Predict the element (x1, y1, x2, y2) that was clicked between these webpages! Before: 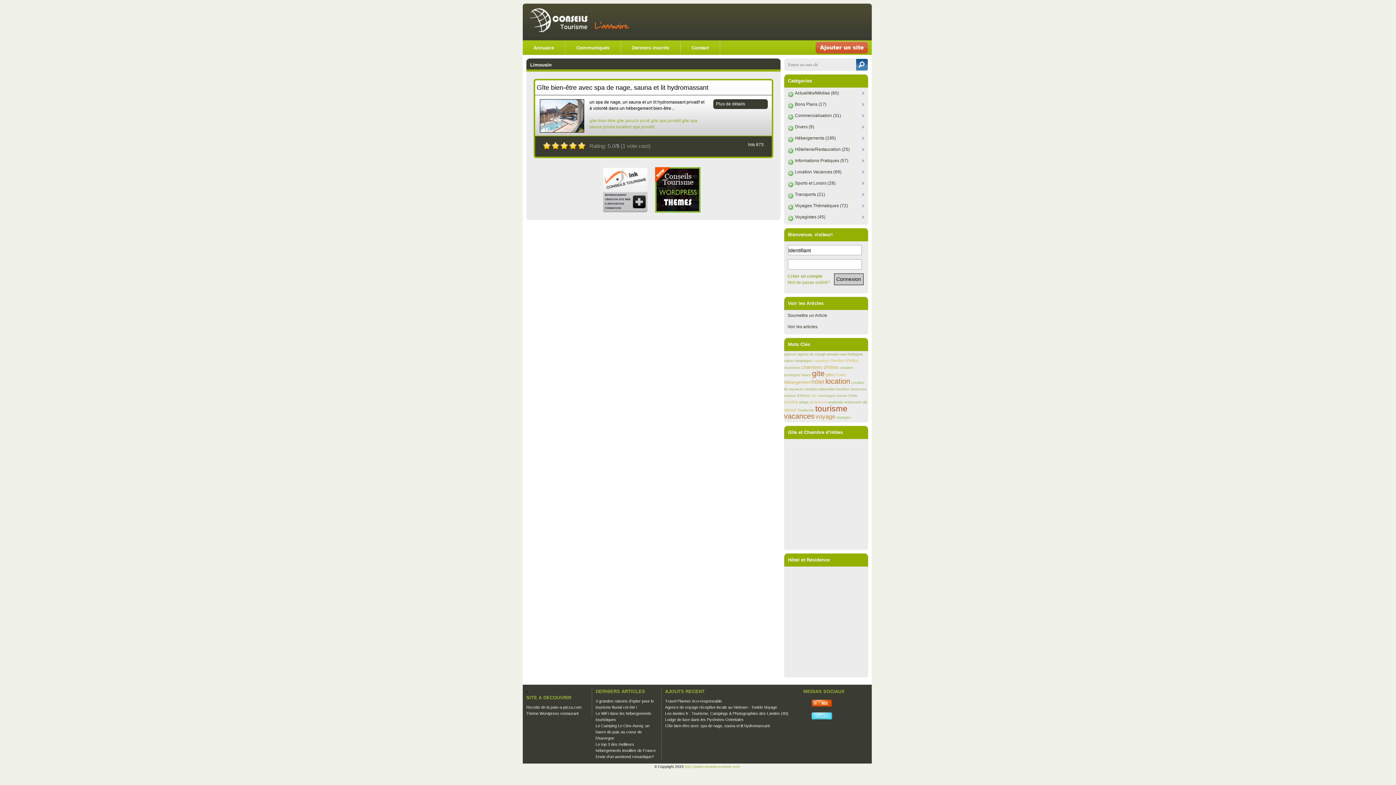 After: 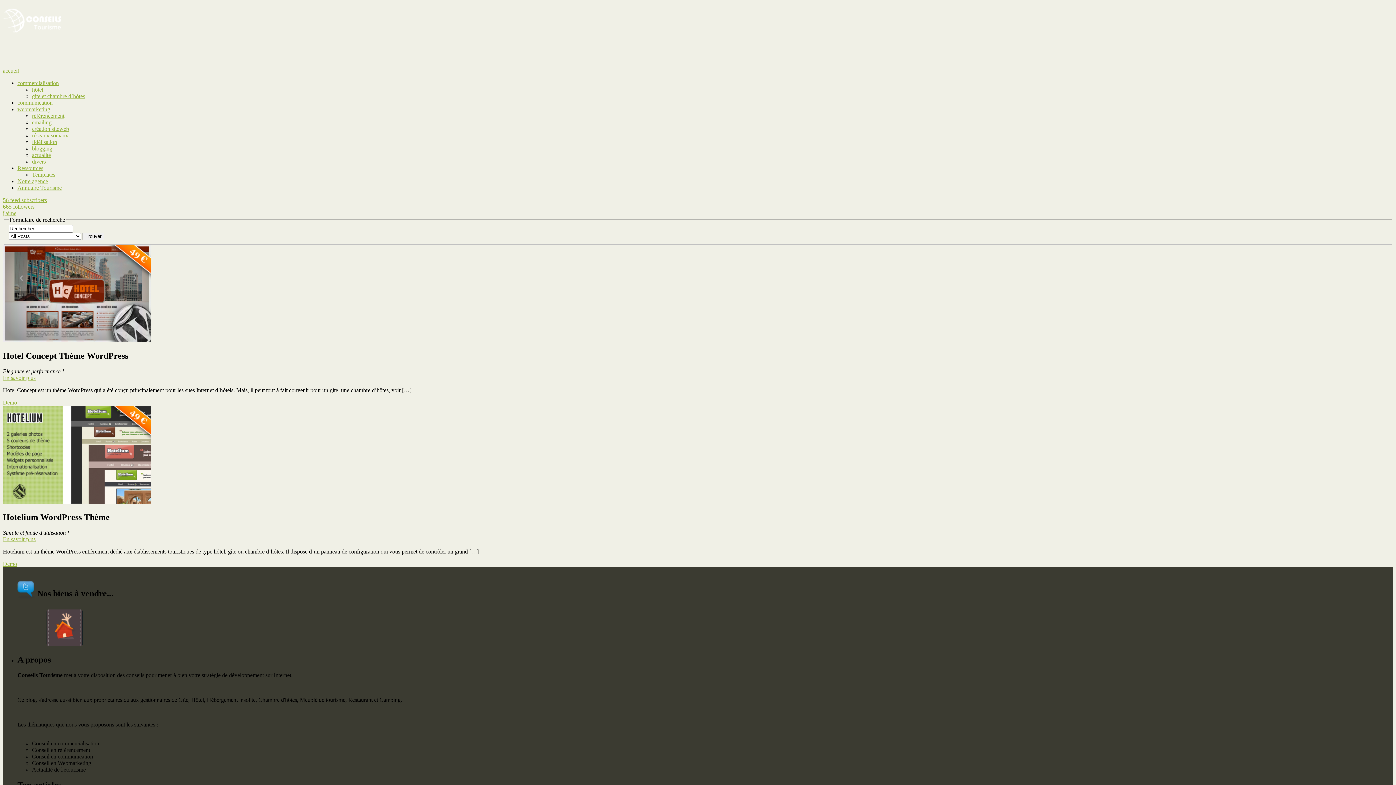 Action: bbox: (655, 208, 700, 213)